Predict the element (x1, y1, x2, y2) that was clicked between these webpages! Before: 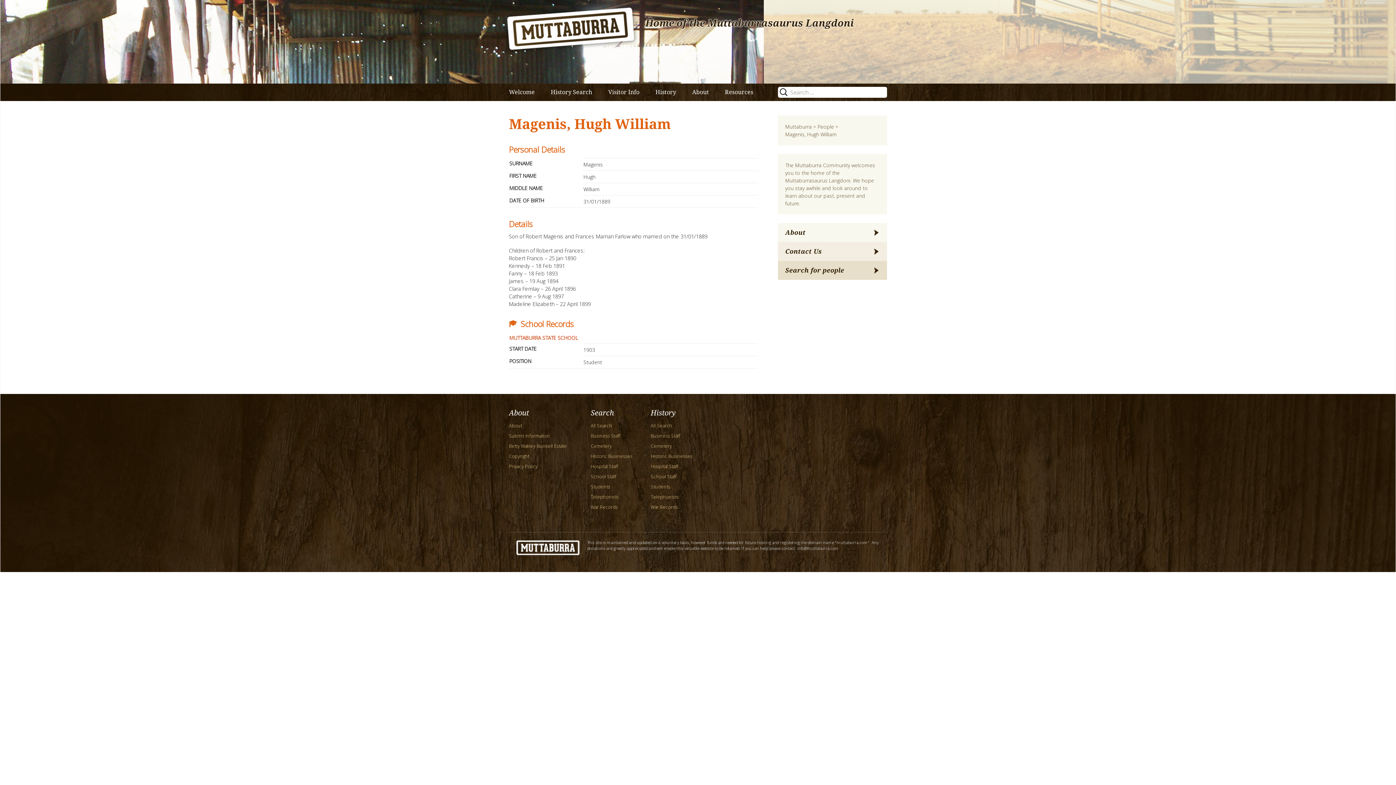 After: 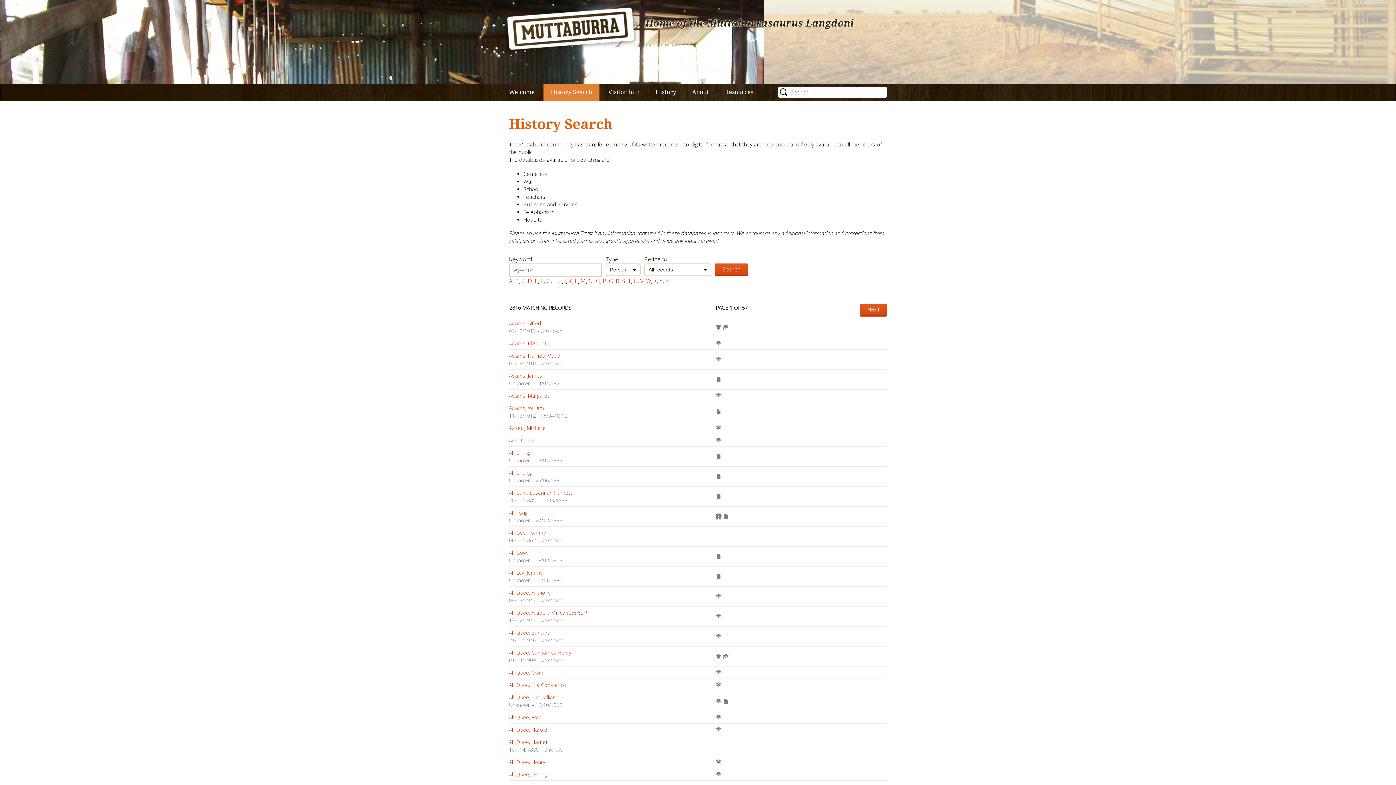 Action: bbox: (543, 83, 599, 101) label: History Search